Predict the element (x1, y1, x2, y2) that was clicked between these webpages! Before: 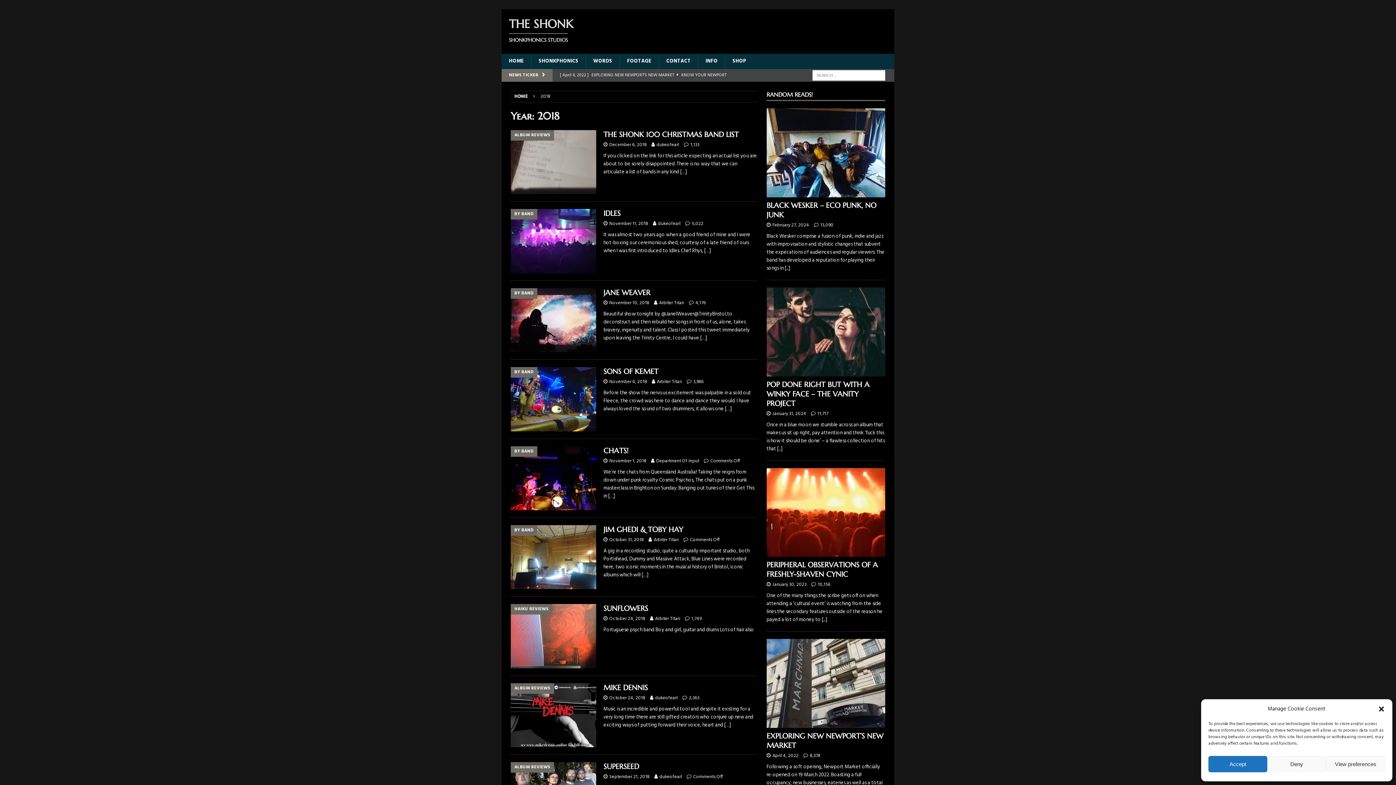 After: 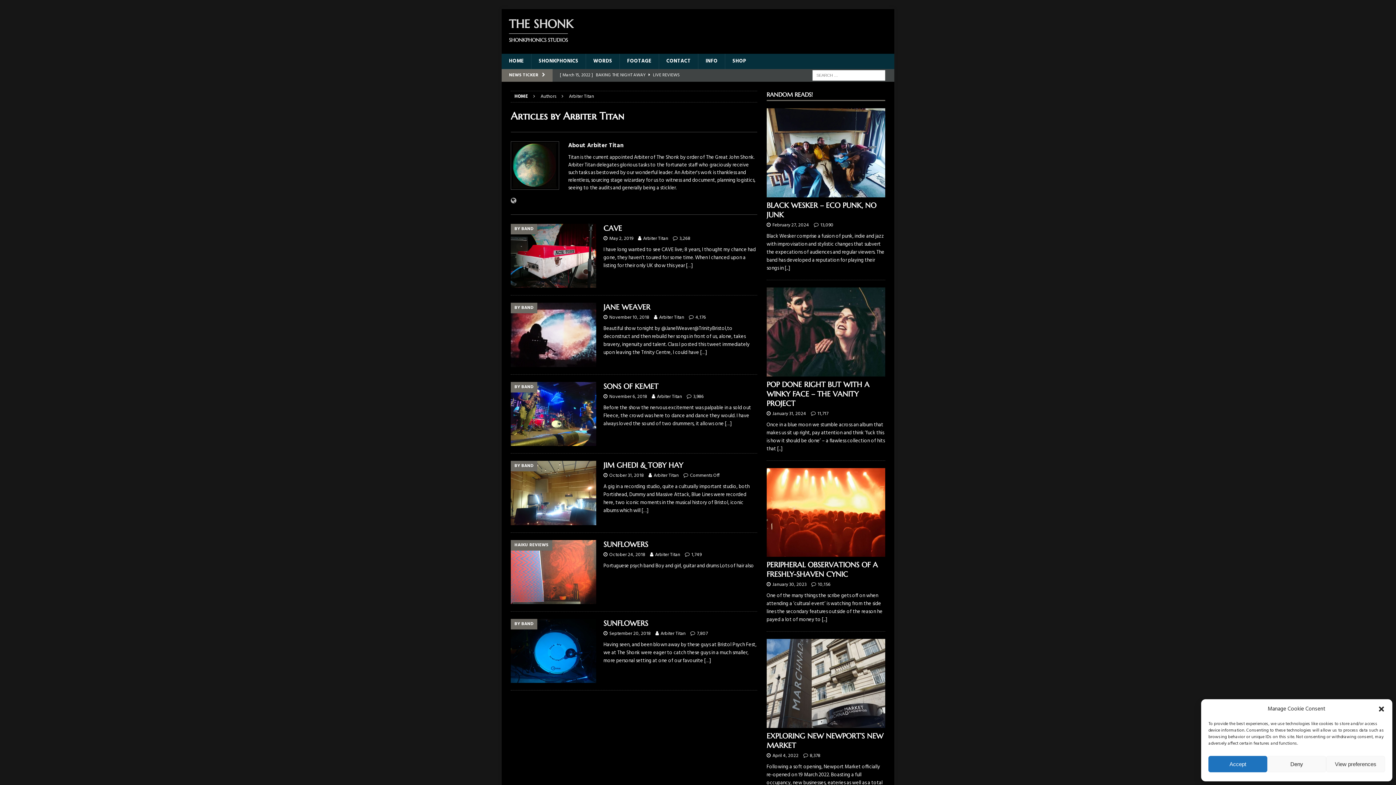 Action: bbox: (659, 299, 684, 306) label: Arbiter Titan